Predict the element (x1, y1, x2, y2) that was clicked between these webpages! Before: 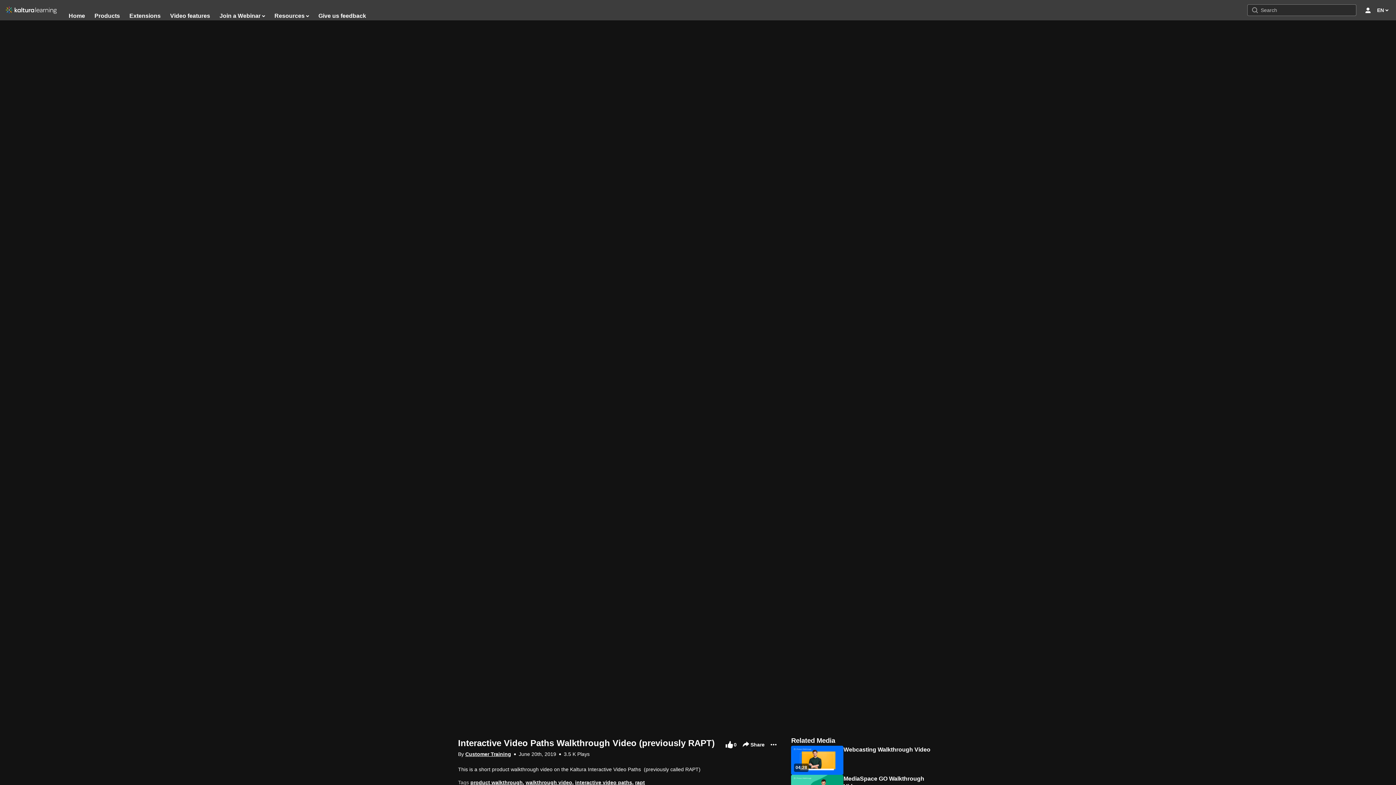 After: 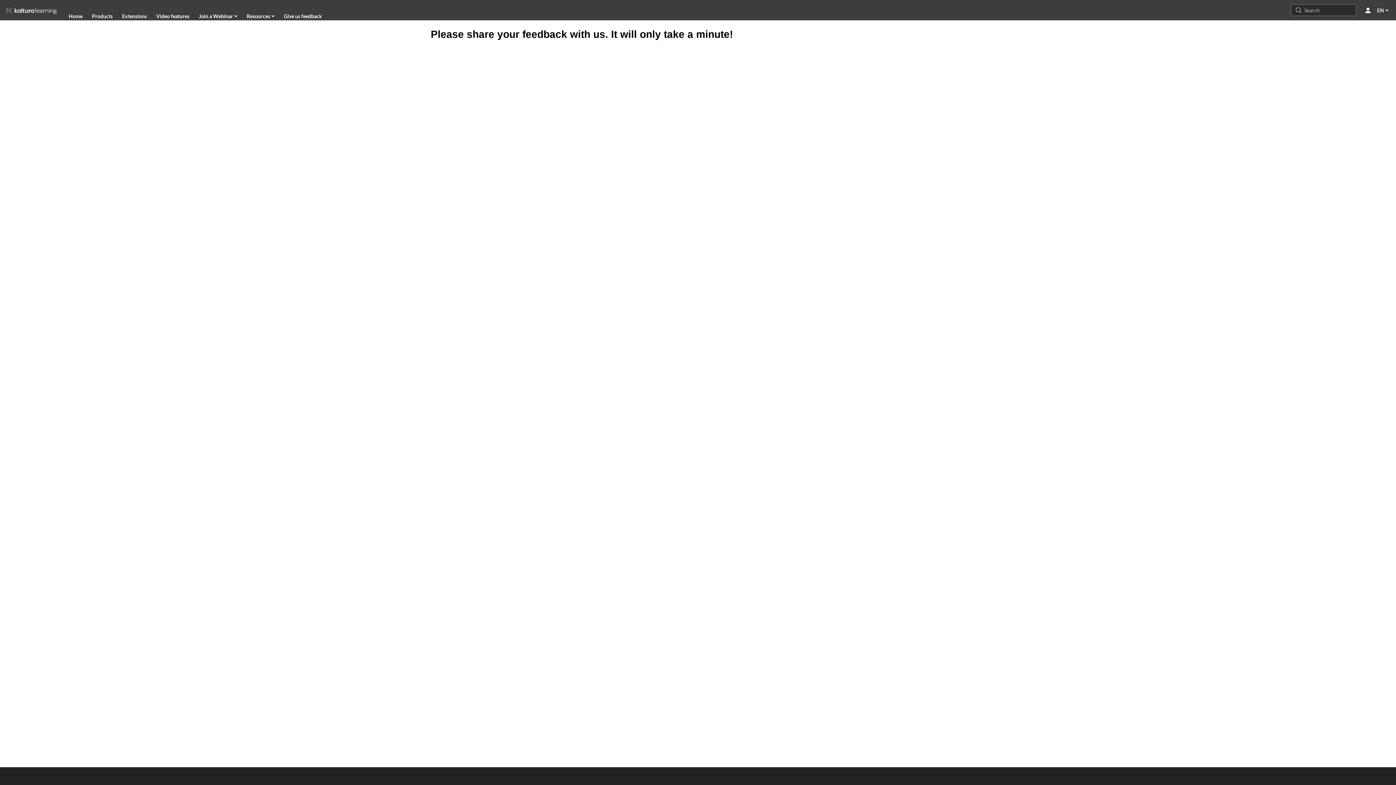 Action: label: Give us feedback bbox: (318, 10, 366, 21)